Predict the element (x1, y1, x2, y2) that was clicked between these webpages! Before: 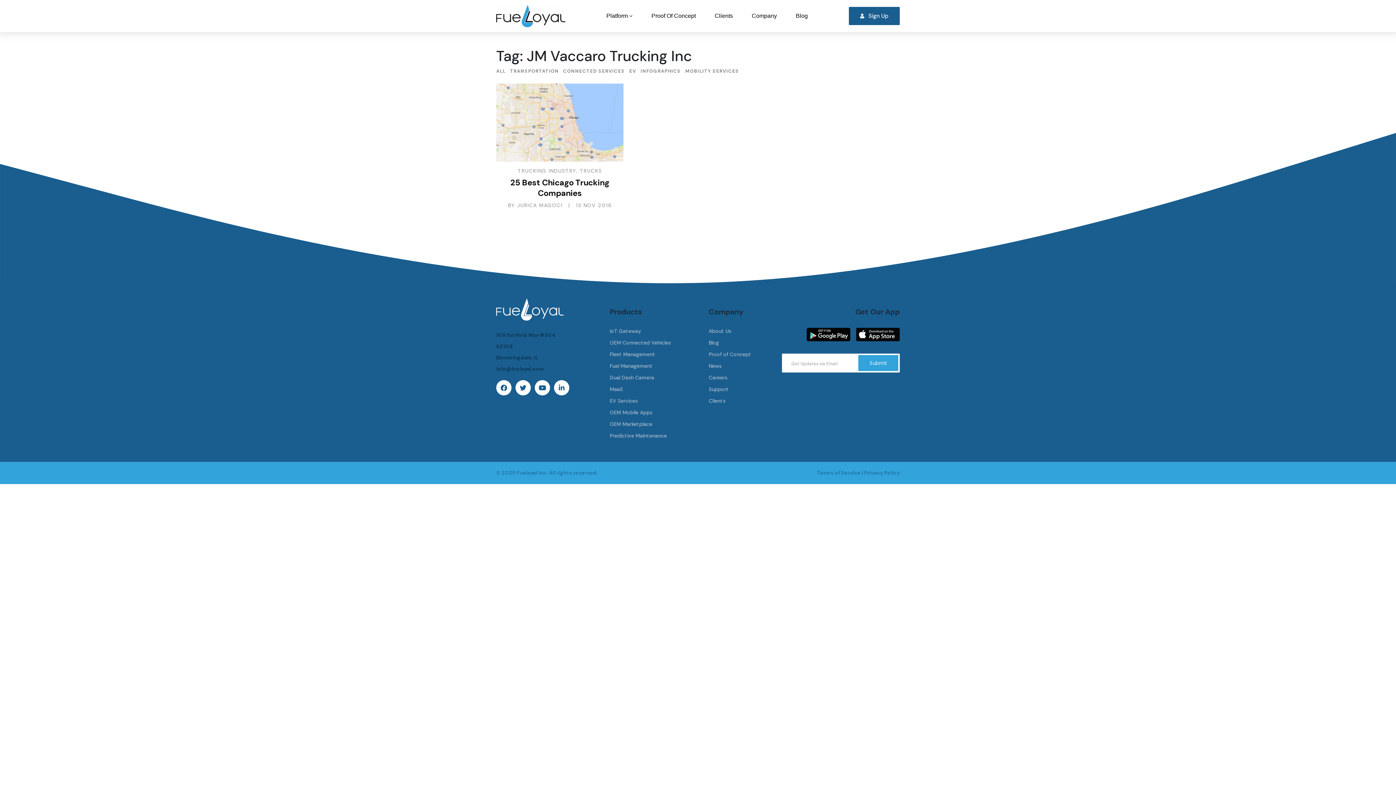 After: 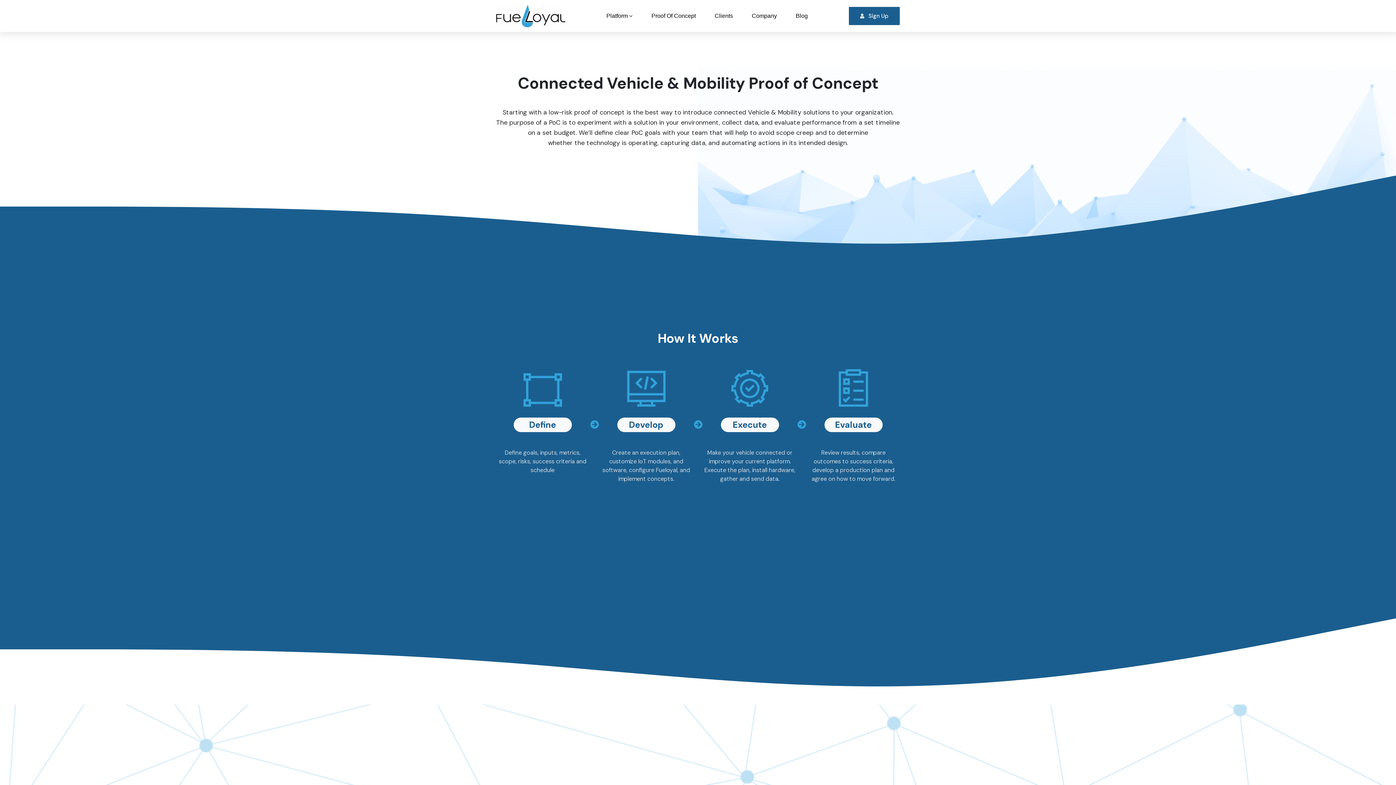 Action: bbox: (642, 6, 704, 25) label: Proof Of Concept